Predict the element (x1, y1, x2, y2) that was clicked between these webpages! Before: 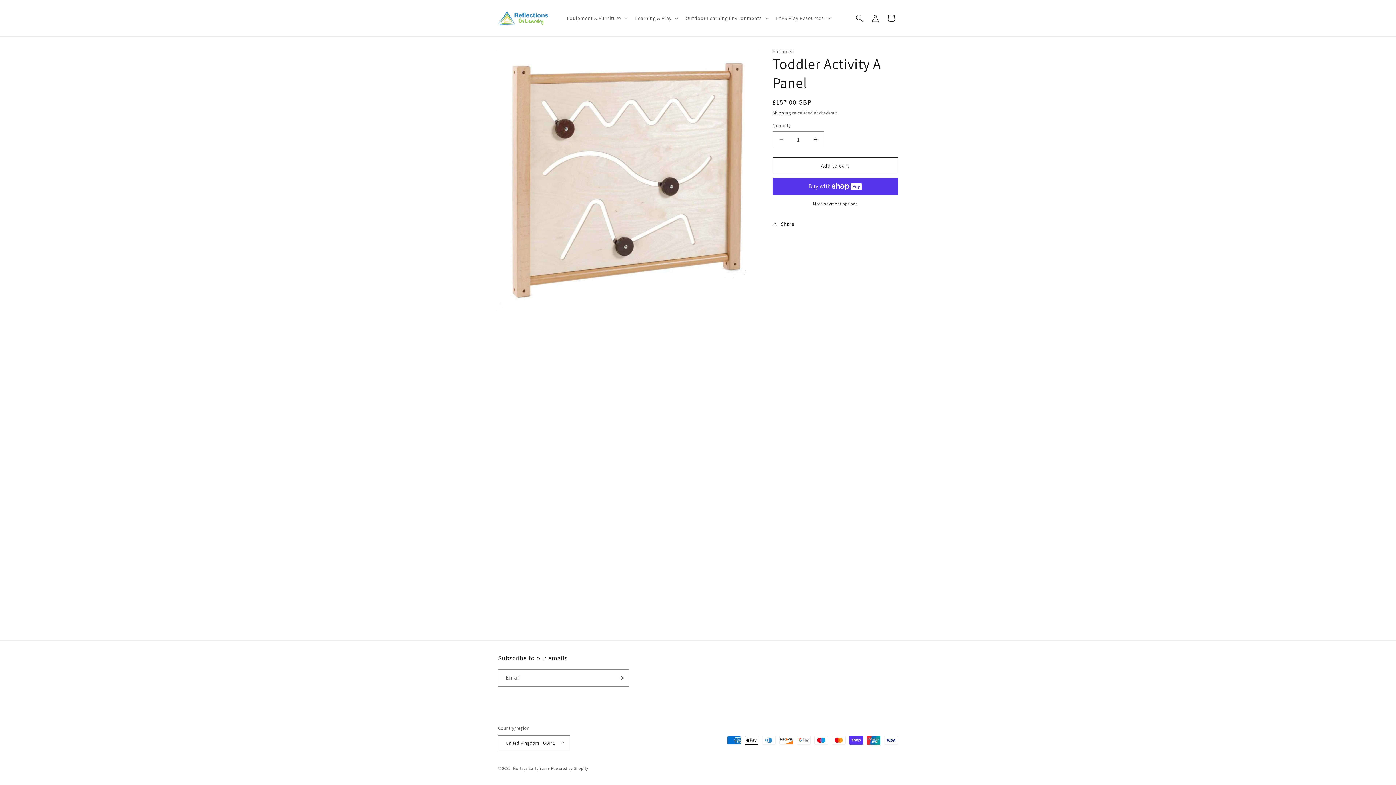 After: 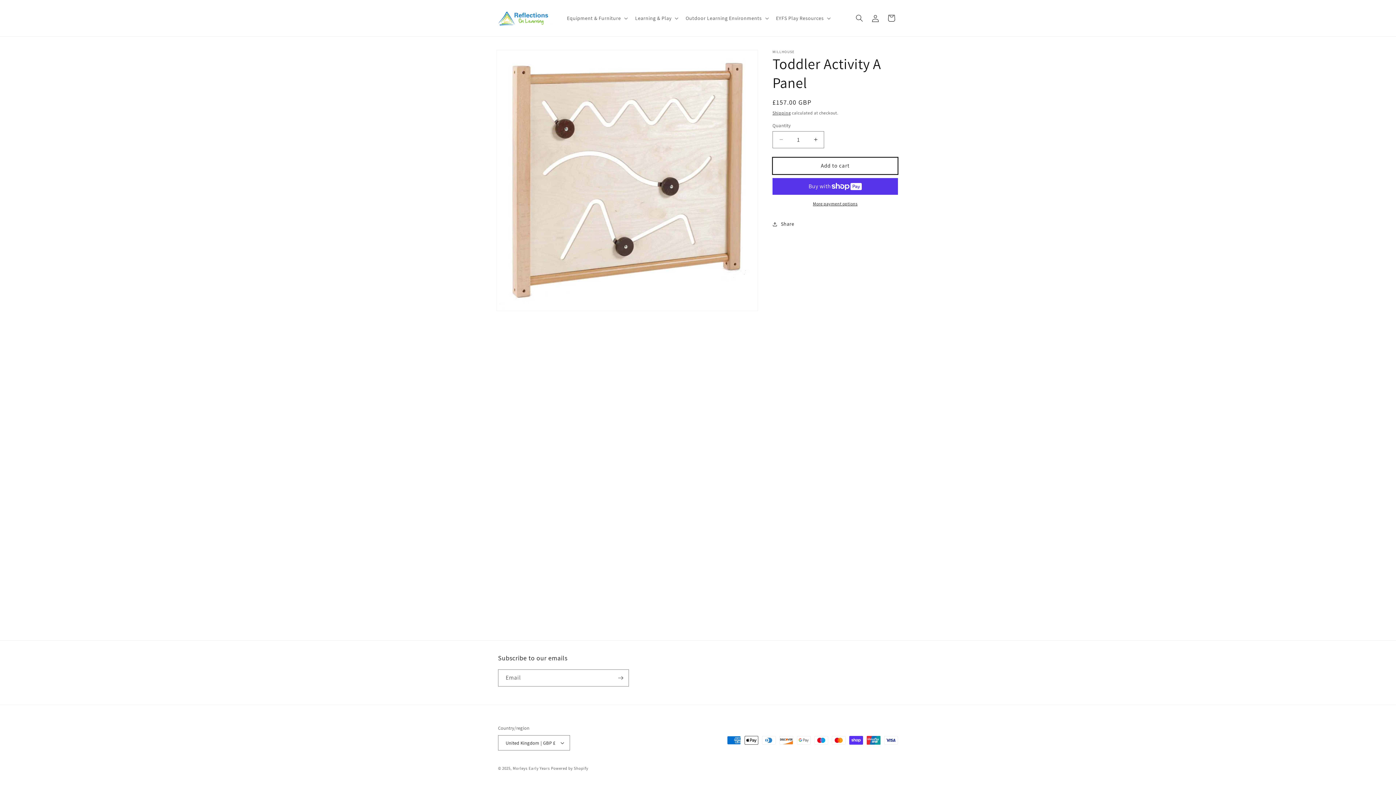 Action: label: Add to cart bbox: (772, 157, 898, 174)